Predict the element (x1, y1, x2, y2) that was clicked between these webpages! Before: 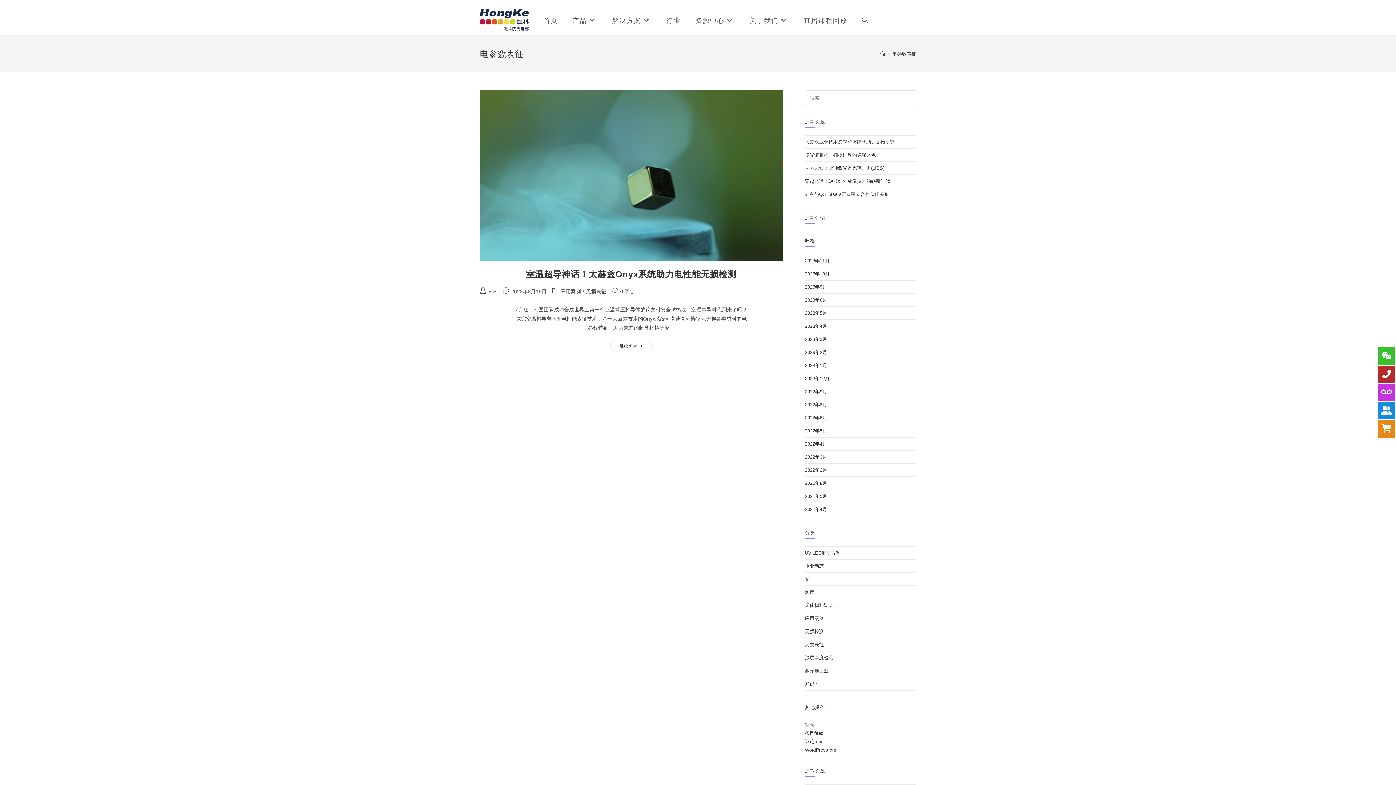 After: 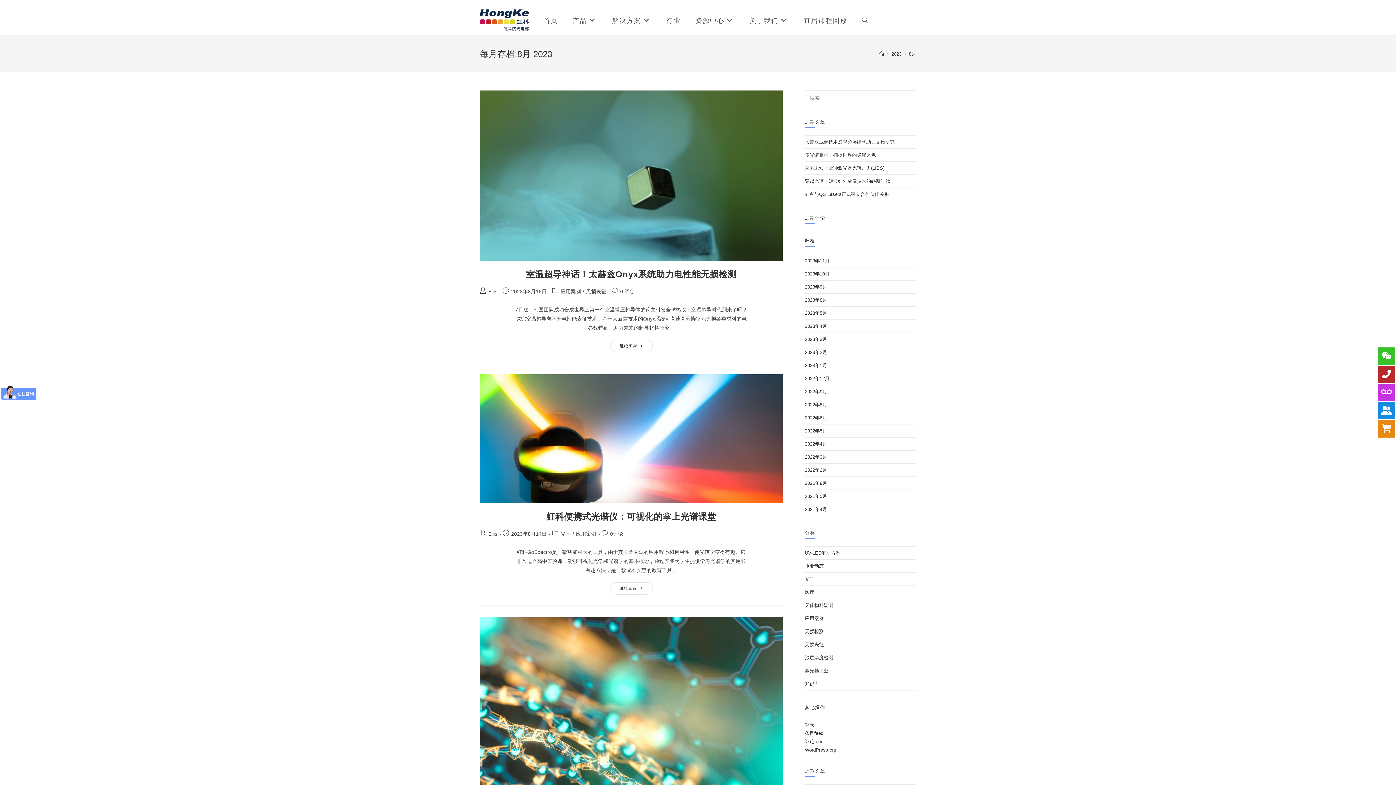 Action: bbox: (805, 297, 827, 302) label: 2023年8月